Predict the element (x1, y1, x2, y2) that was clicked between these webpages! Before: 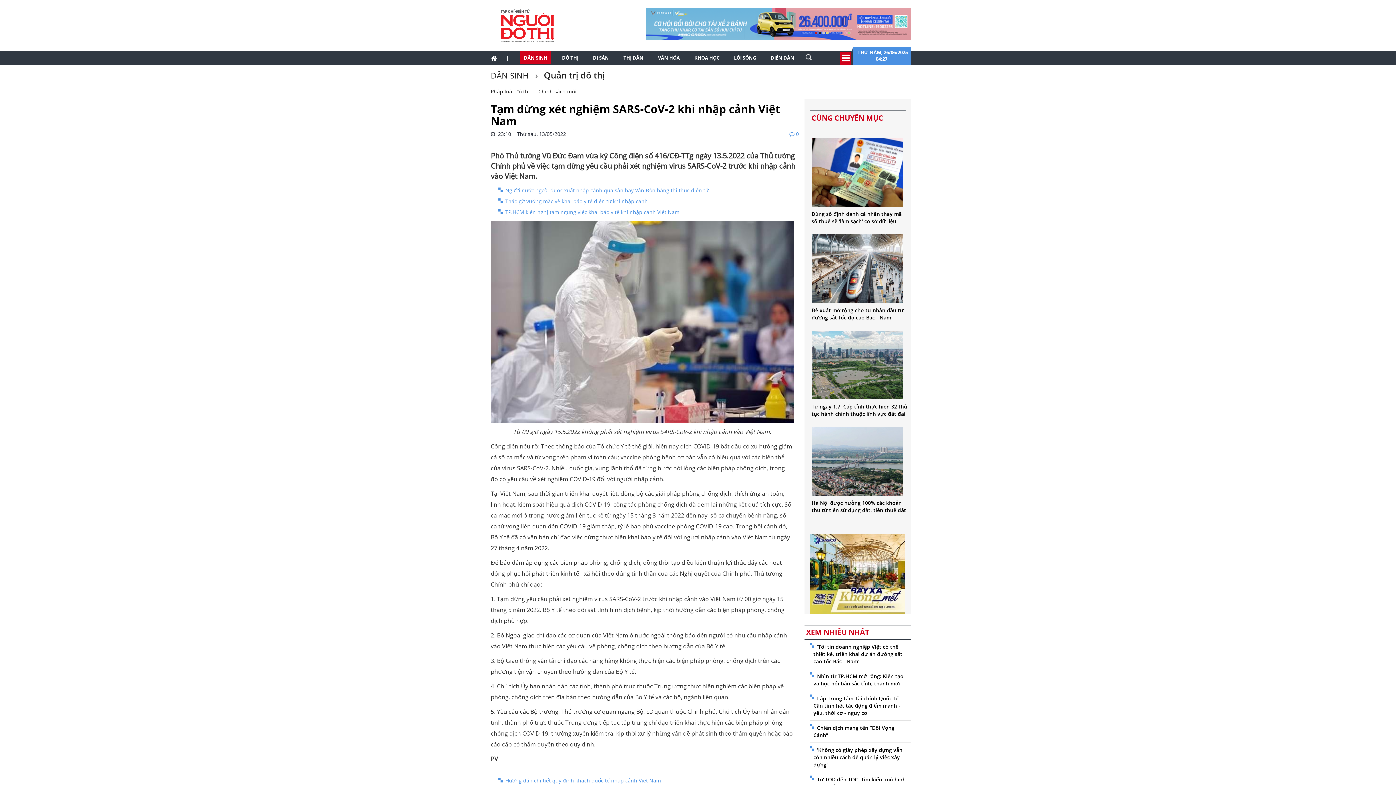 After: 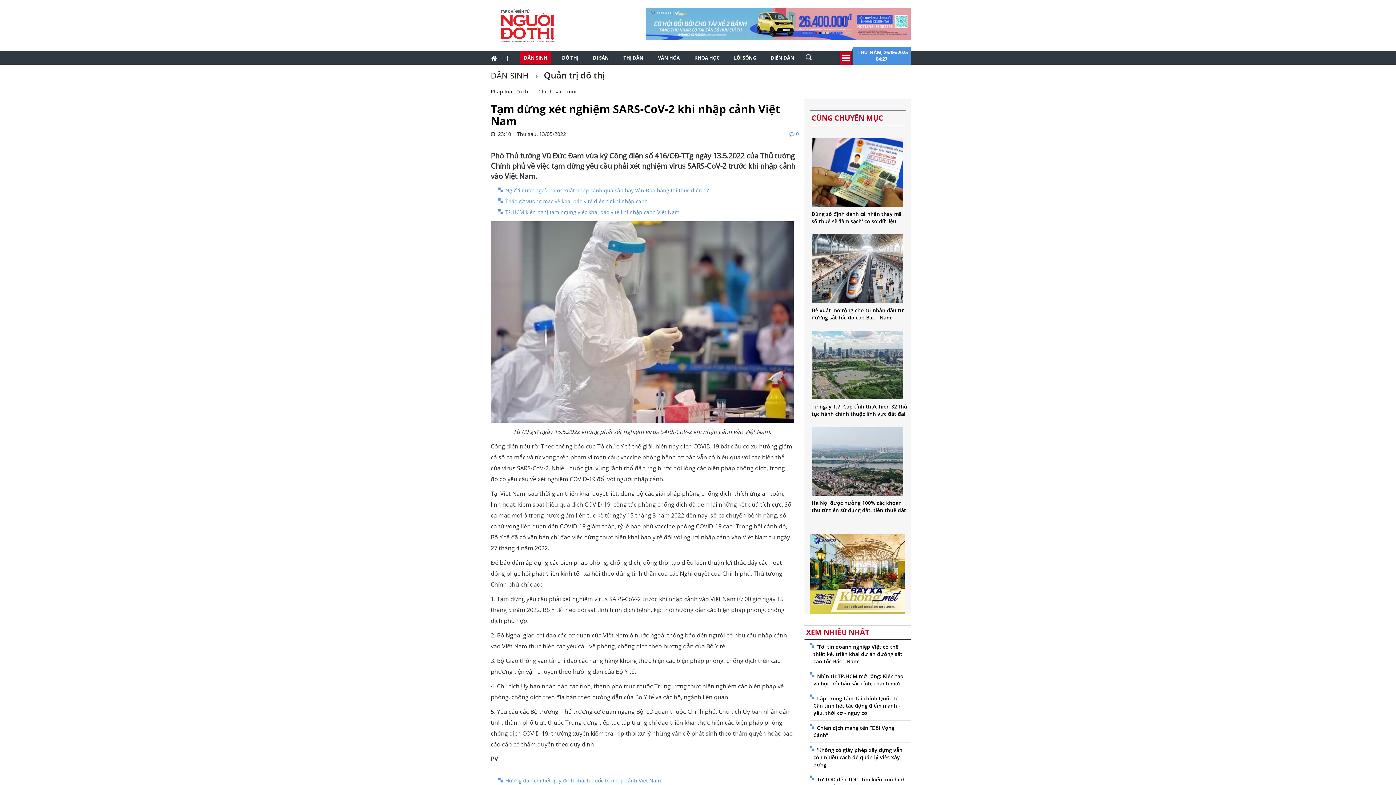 Action: bbox: (646, 19, 905, 26)